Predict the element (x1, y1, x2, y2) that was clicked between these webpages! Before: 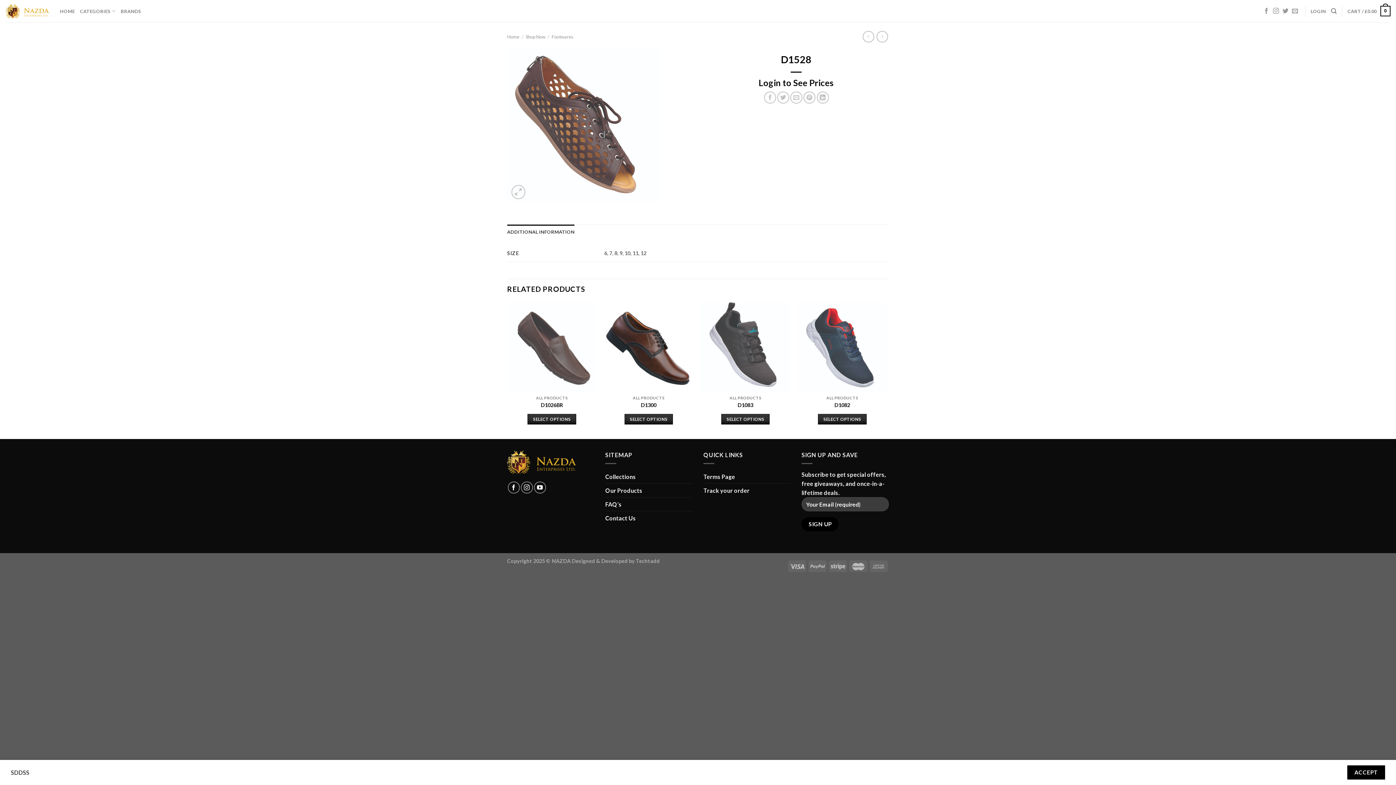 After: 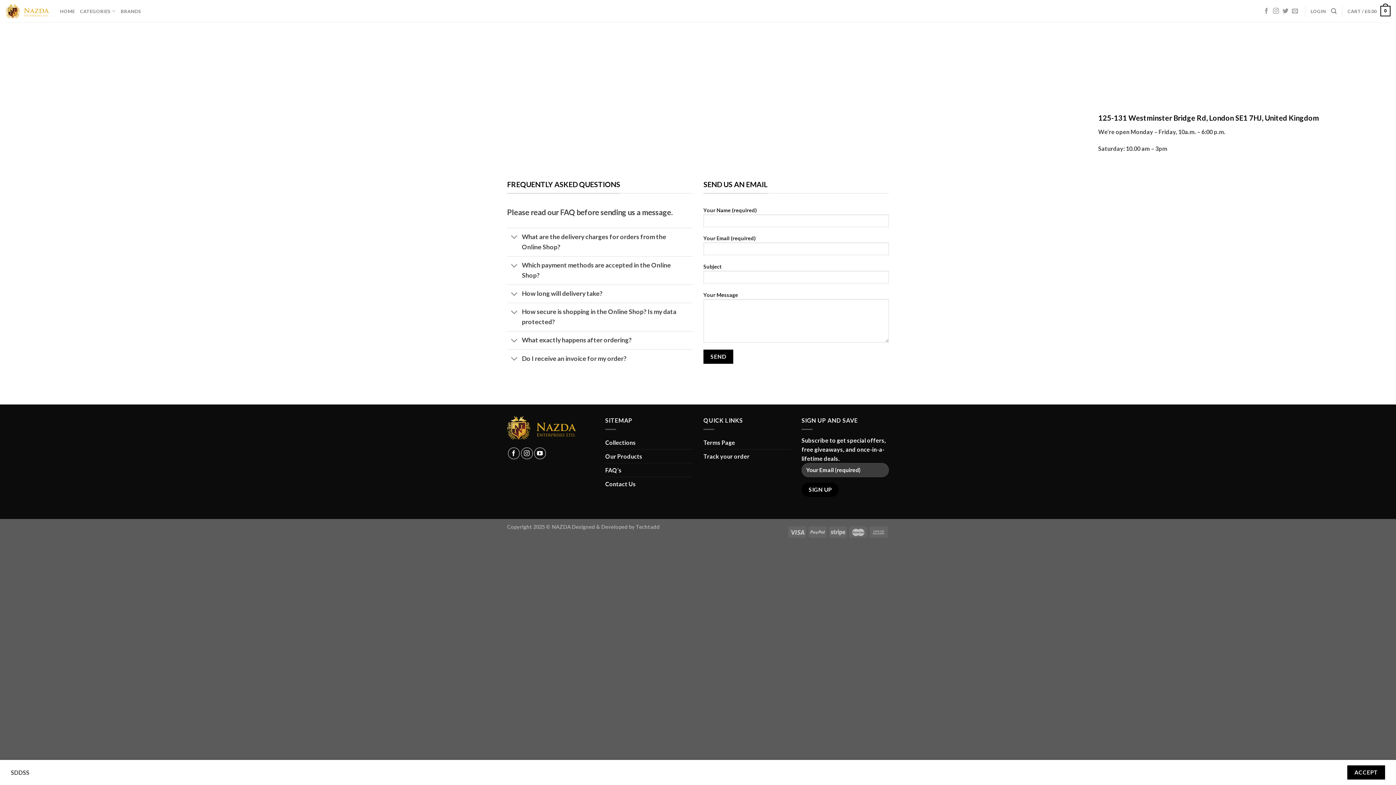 Action: label: Contact Us bbox: (605, 511, 636, 525)